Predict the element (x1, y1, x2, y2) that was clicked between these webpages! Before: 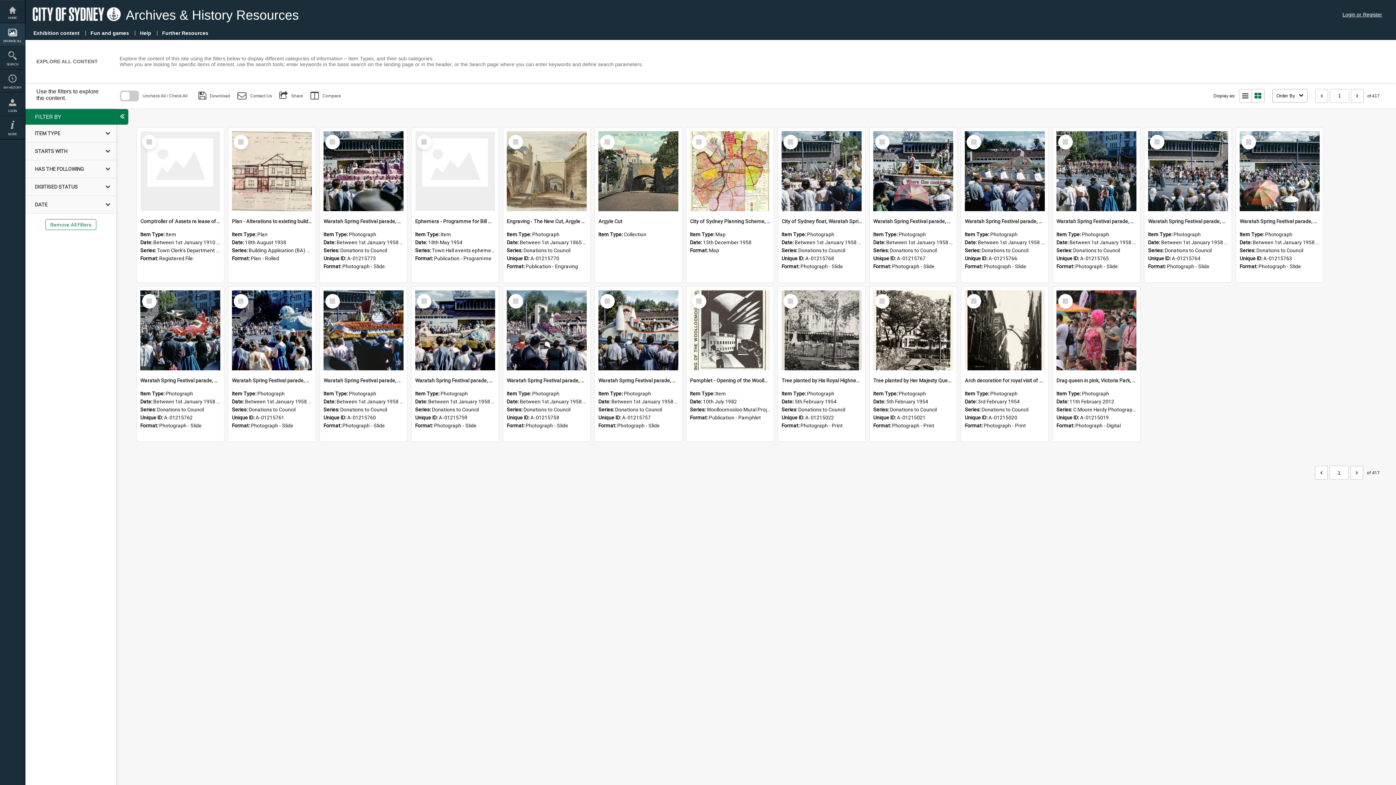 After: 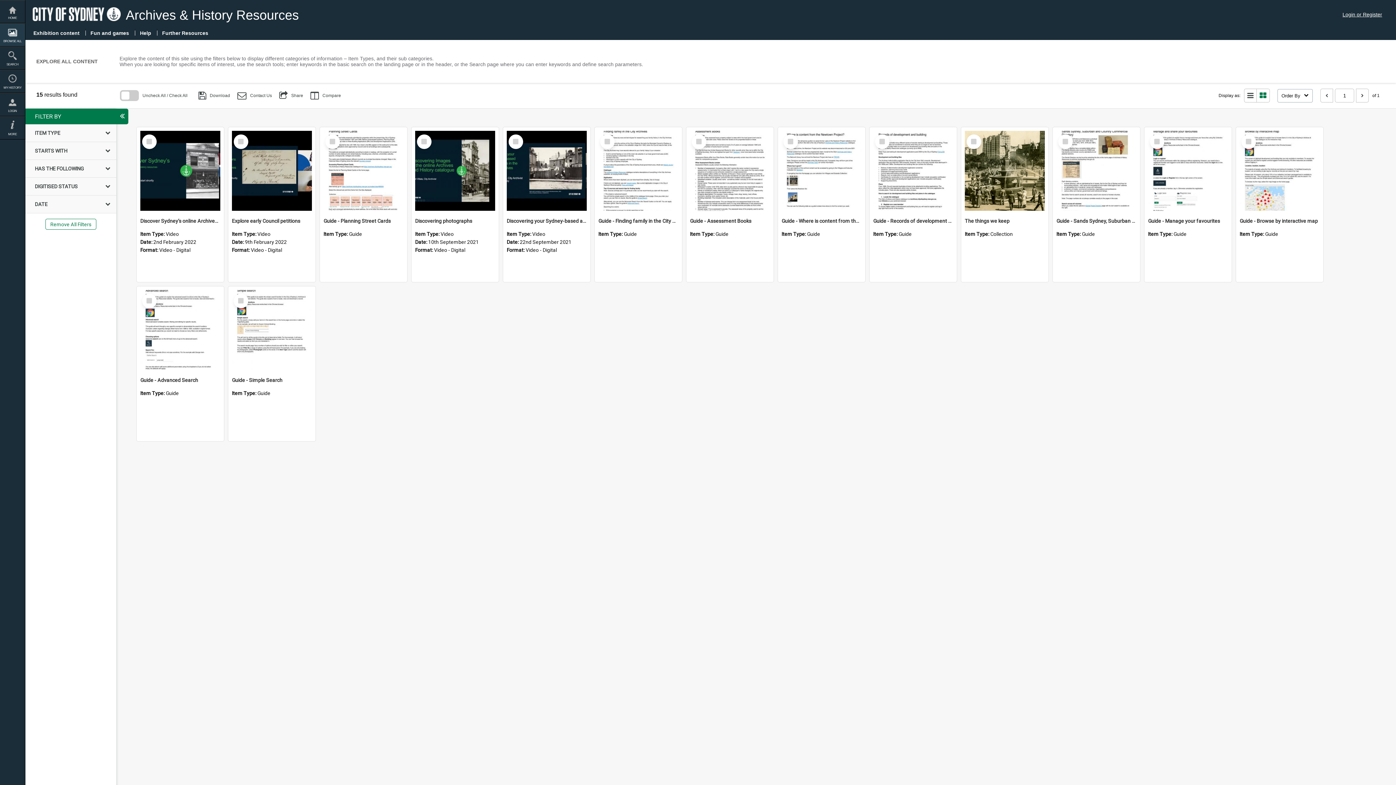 Action: bbox: (134, 26, 156, 39) label: Help